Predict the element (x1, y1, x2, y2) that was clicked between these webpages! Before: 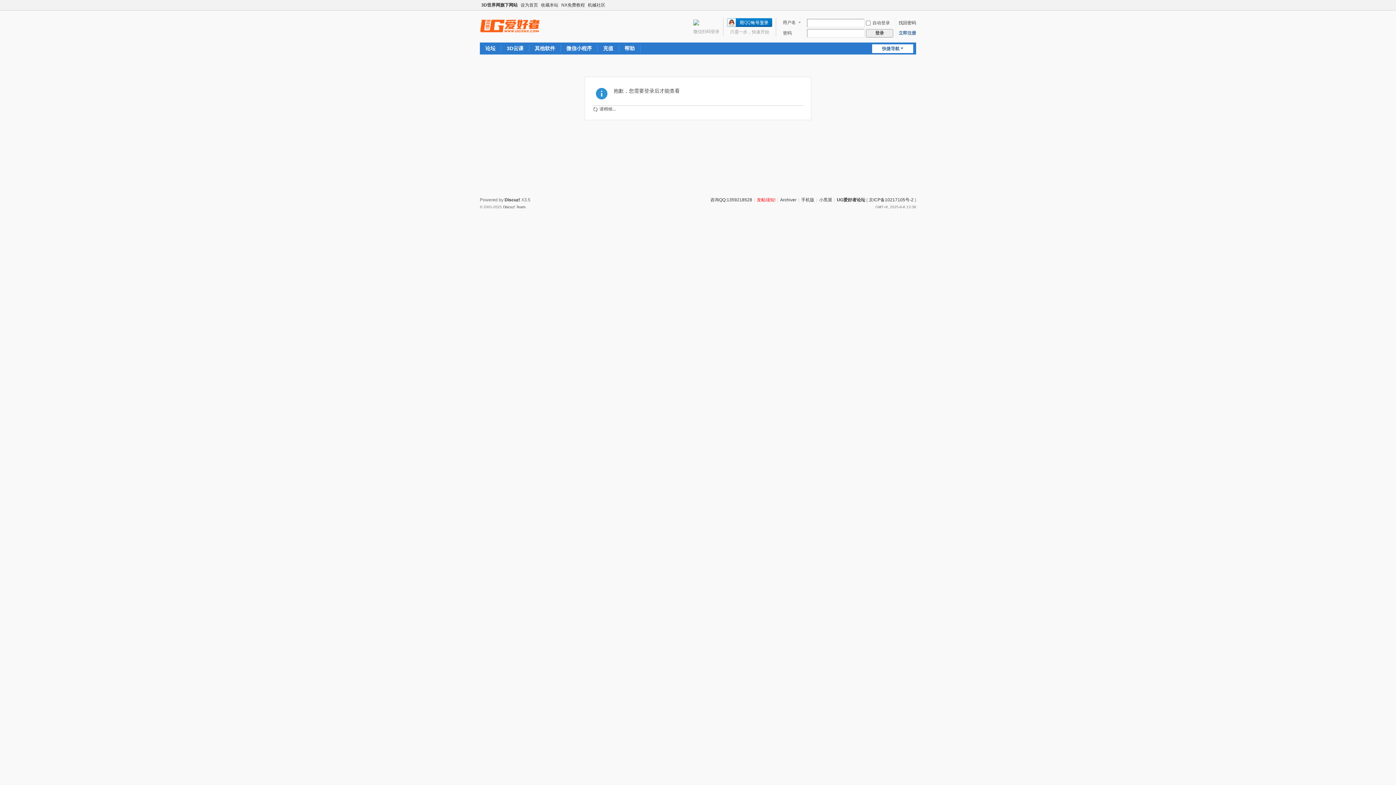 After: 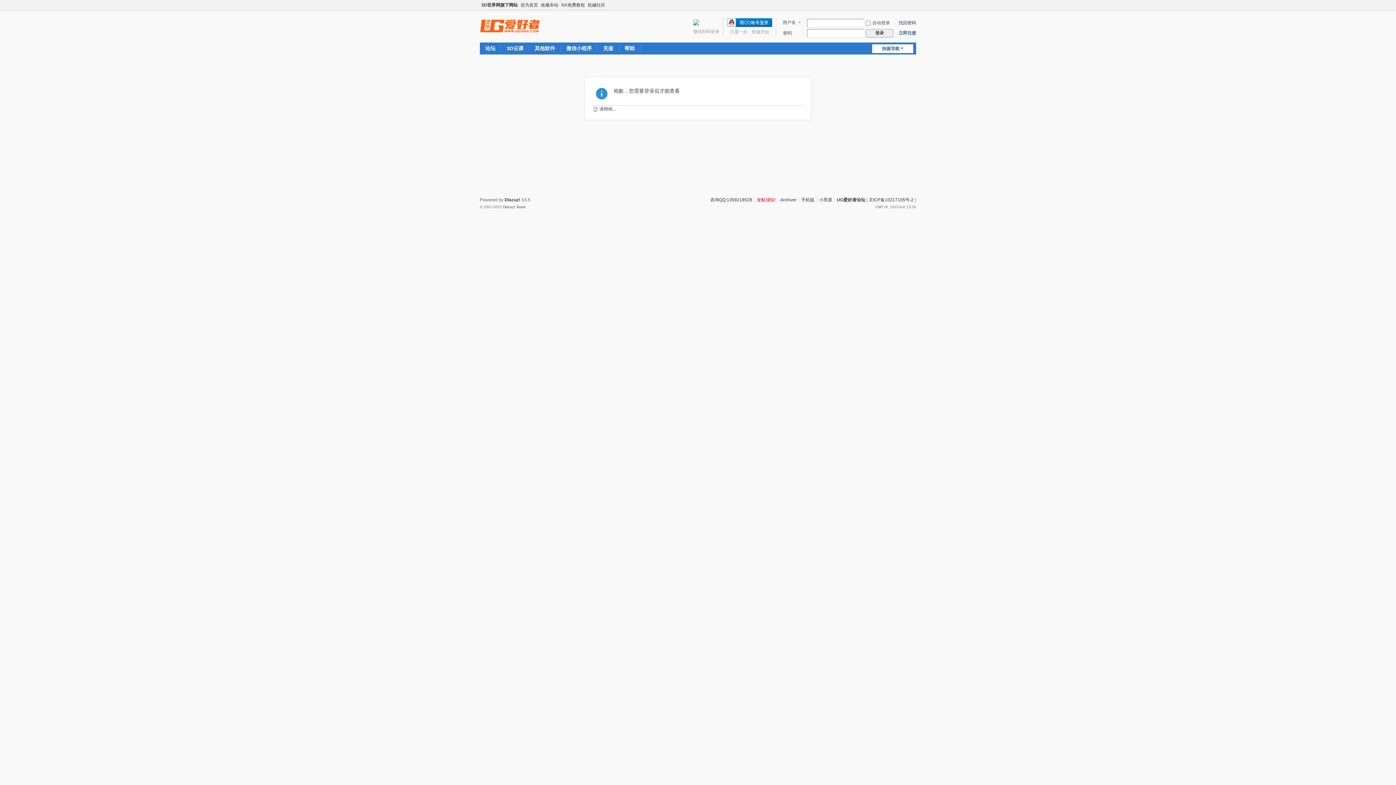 Action: bbox: (912, 1, 916, 8)